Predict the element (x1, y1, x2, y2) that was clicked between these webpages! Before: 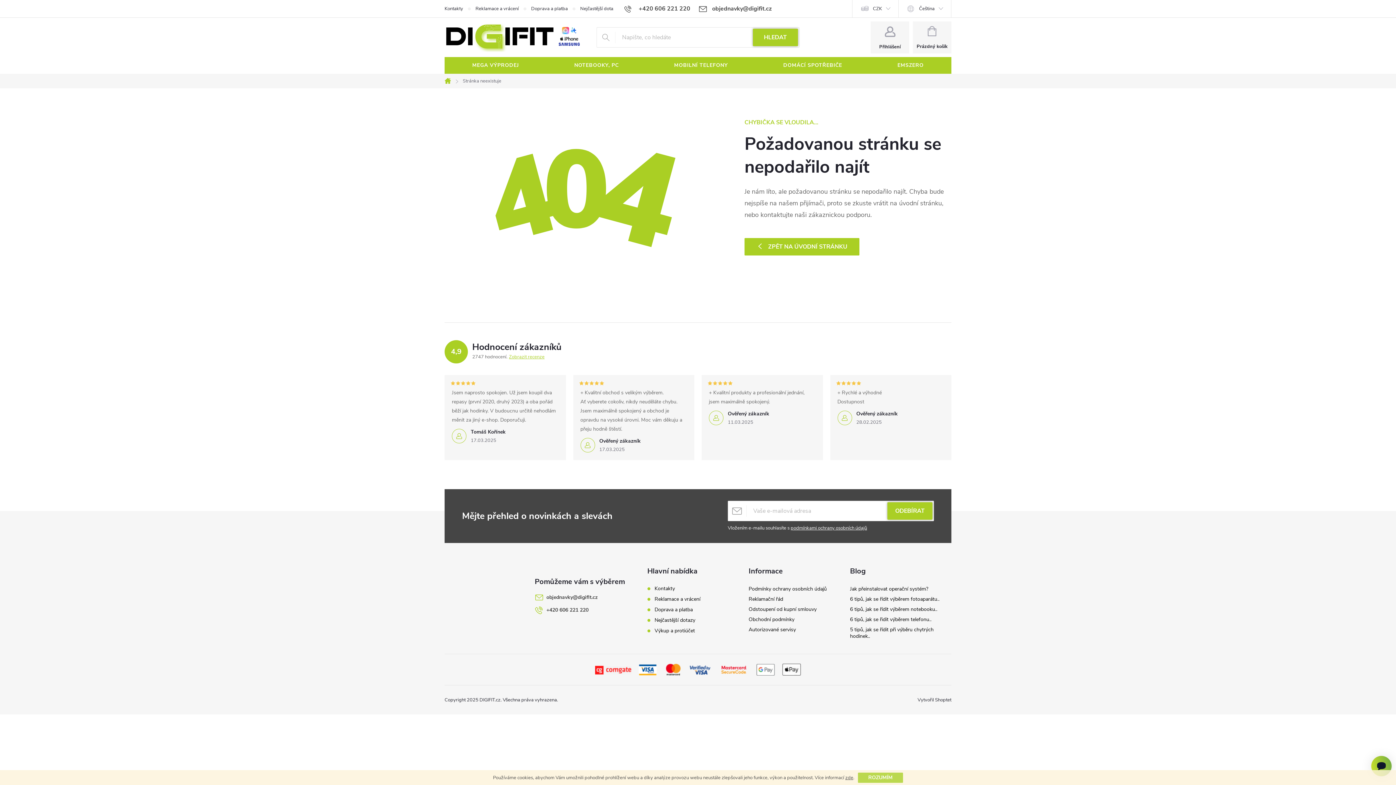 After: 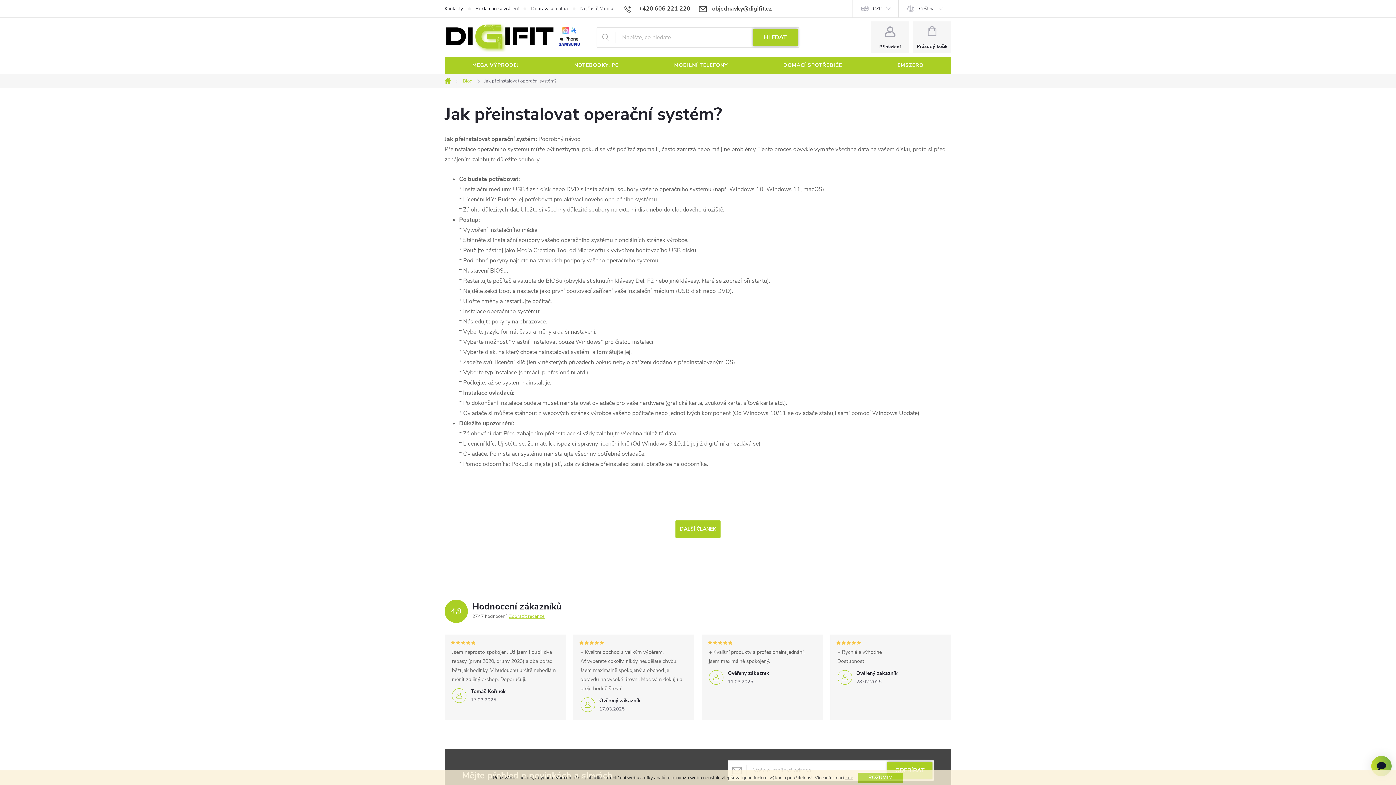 Action: bbox: (850, 585, 928, 592) label: Jak přeinstalovat operační systém?